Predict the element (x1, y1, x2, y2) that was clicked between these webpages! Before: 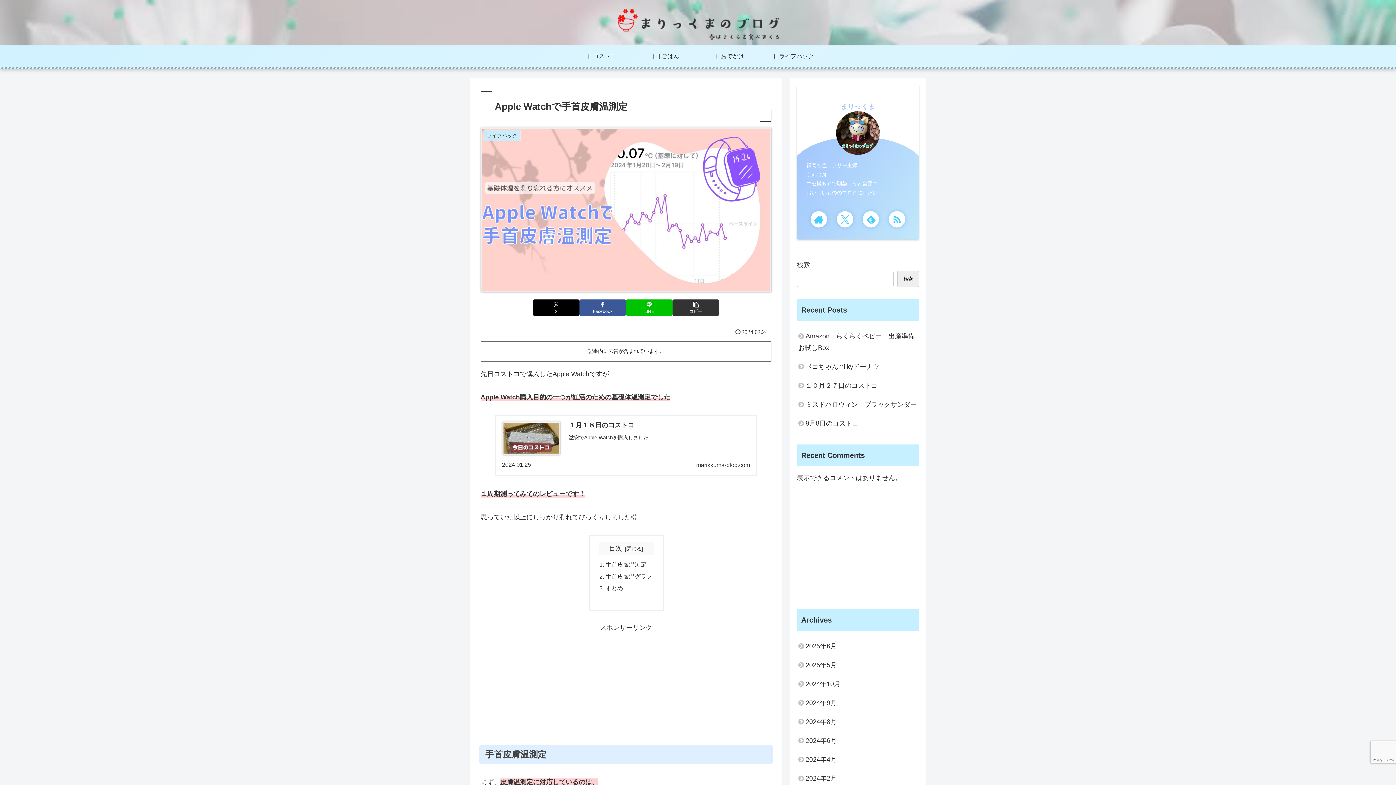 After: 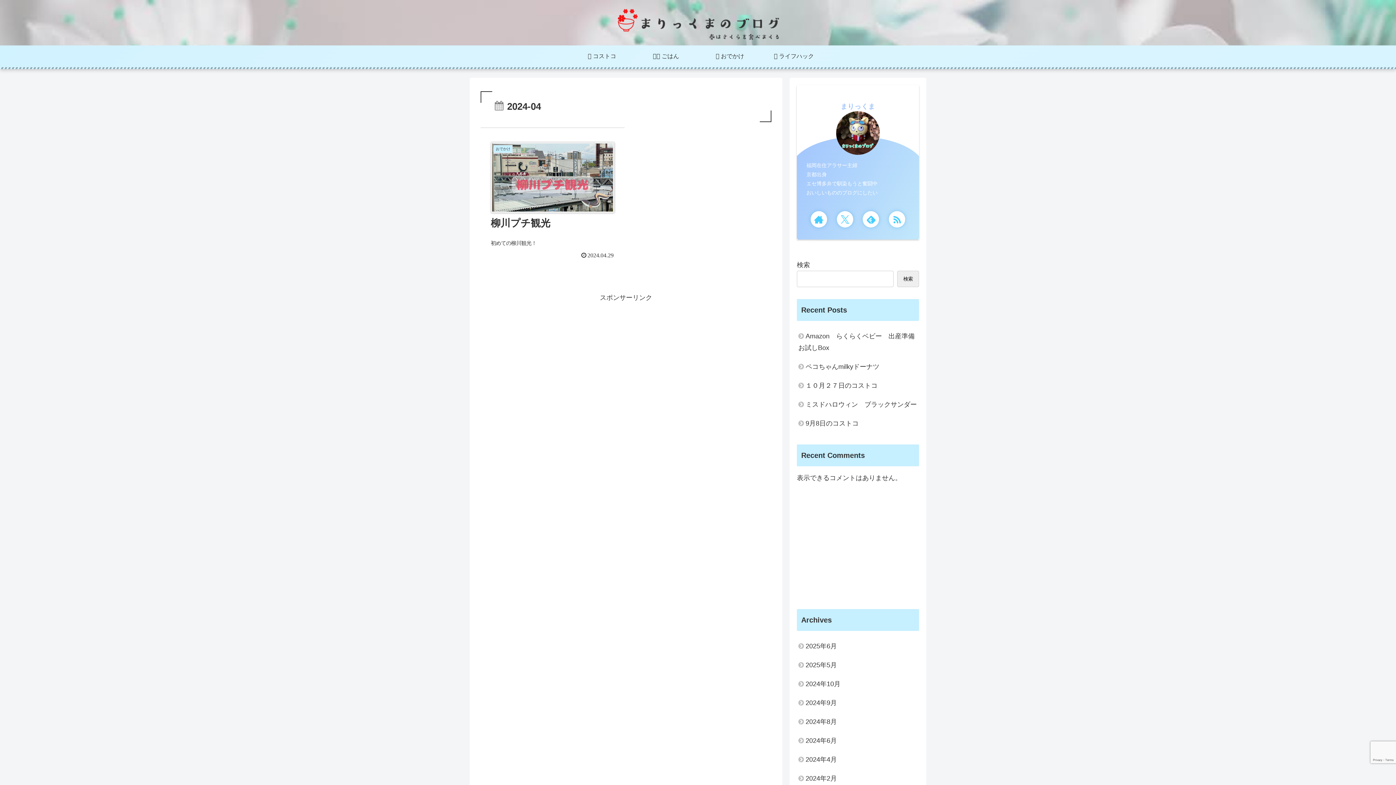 Action: bbox: (797, 750, 919, 769) label: 2024年4月